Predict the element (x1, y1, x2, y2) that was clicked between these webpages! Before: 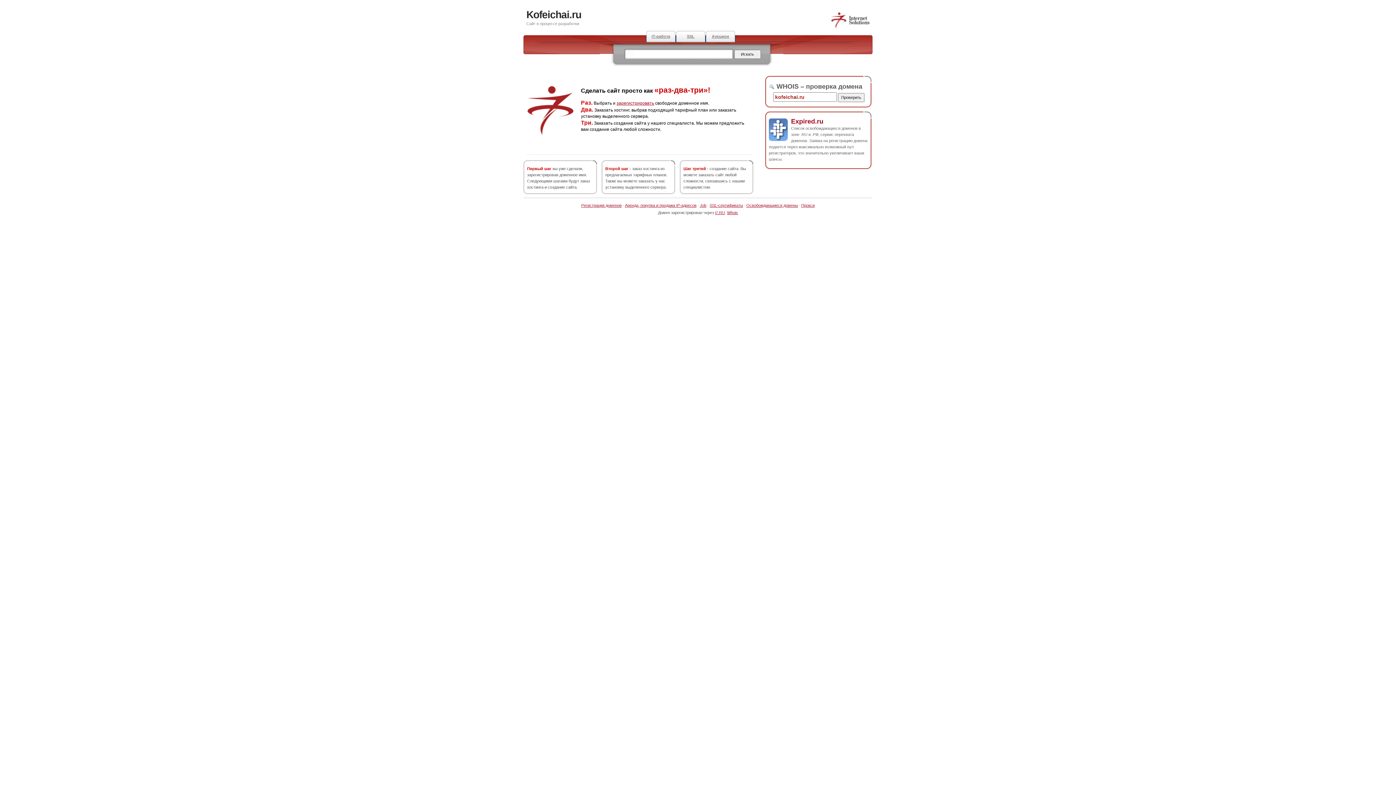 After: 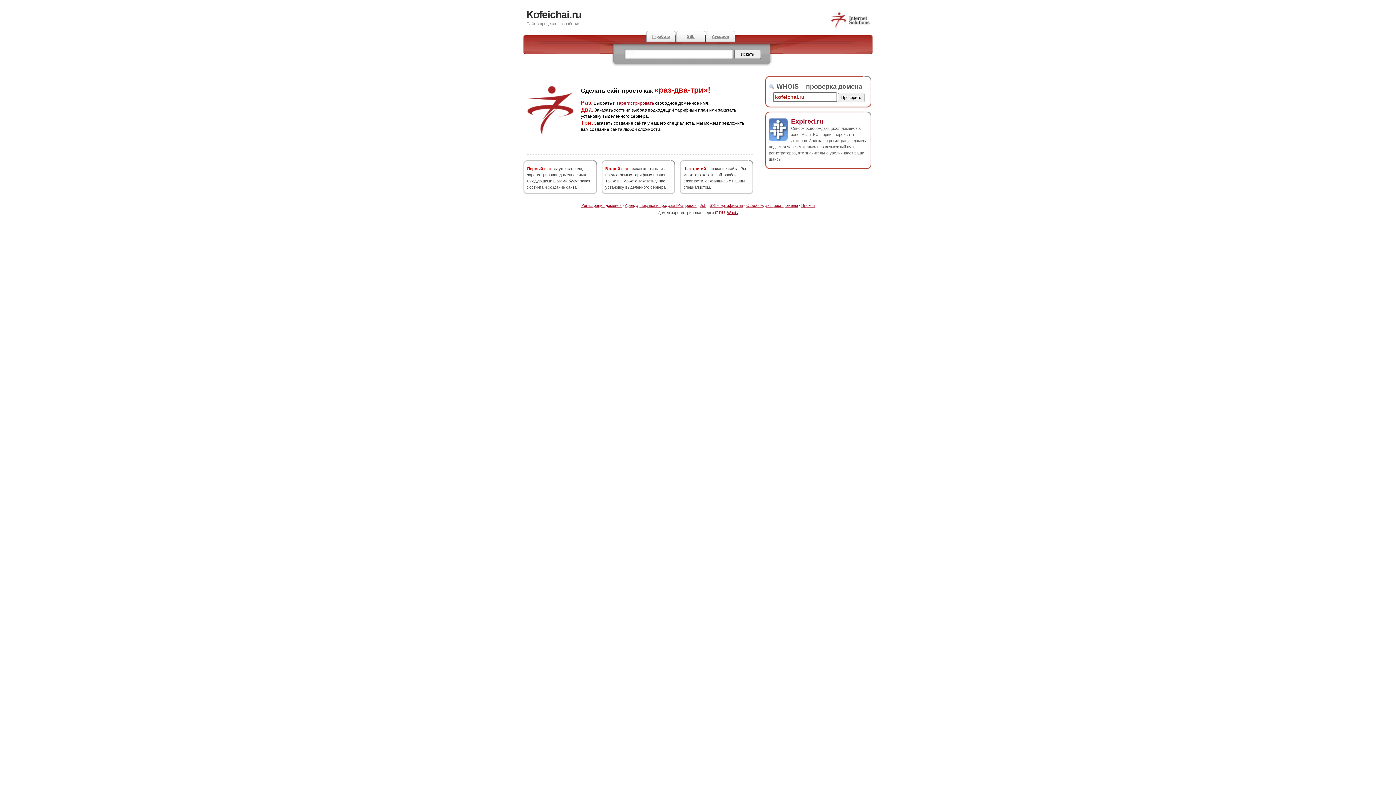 Action: bbox: (715, 210, 725, 214) label: i7.RU